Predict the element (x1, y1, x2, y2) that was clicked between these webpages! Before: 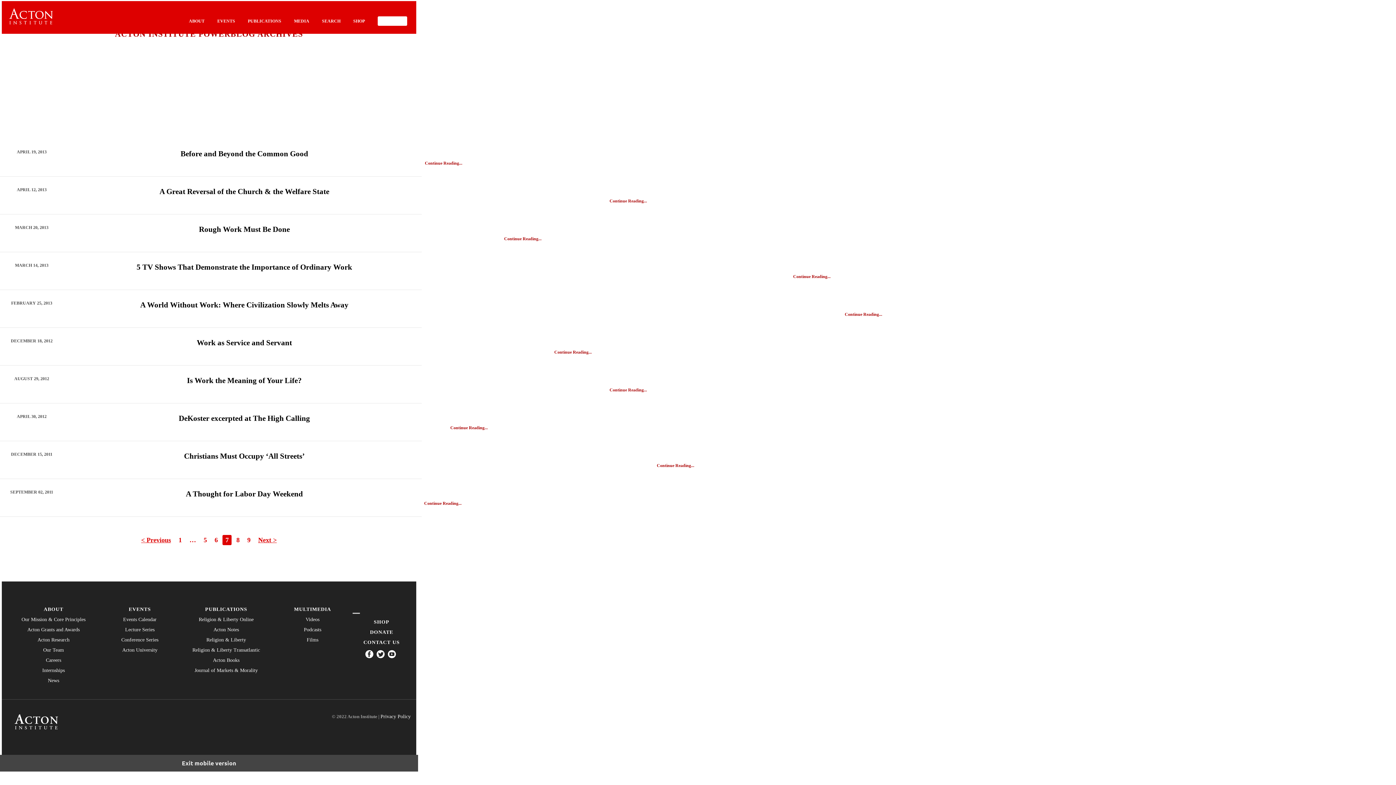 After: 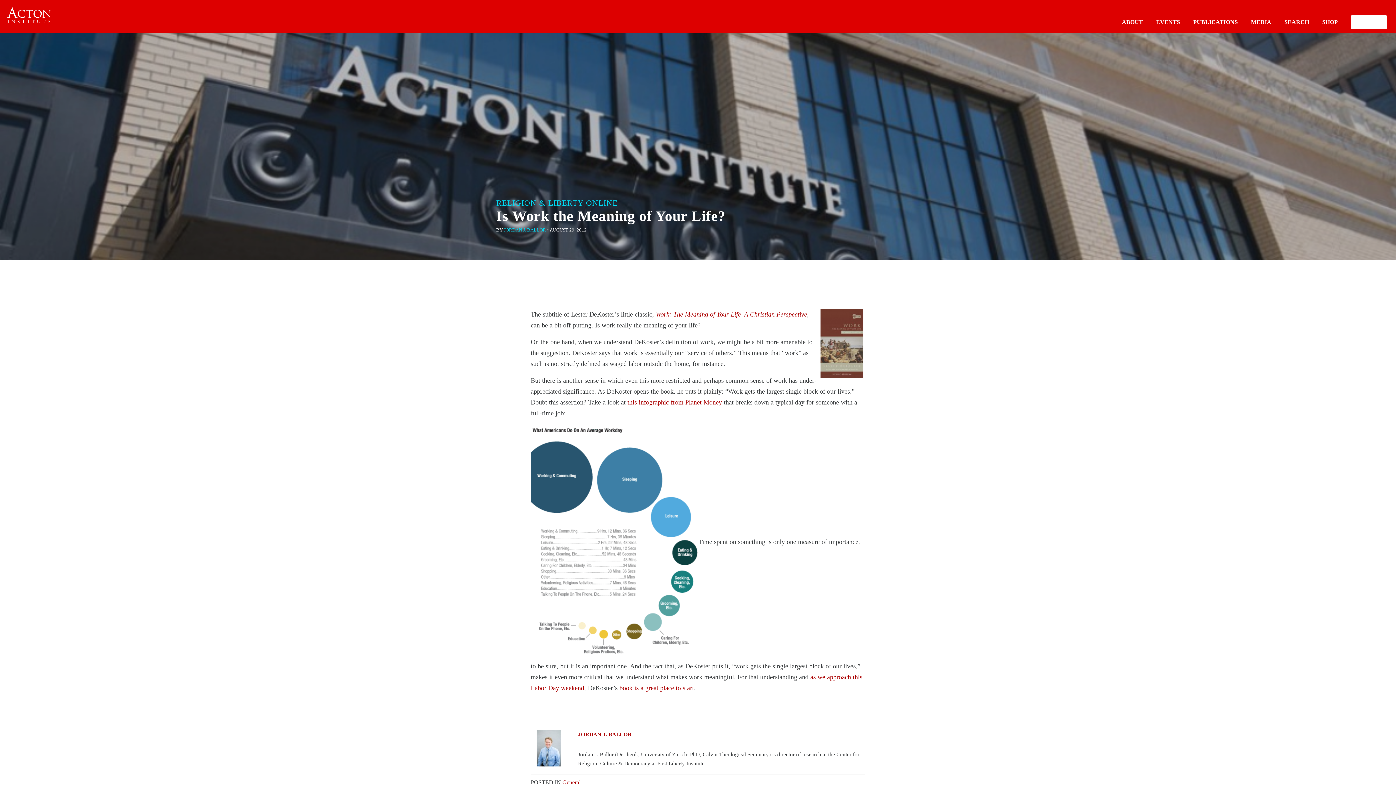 Action: bbox: (187, 376, 301, 385) label: Is Work the Meaning of Your Life?